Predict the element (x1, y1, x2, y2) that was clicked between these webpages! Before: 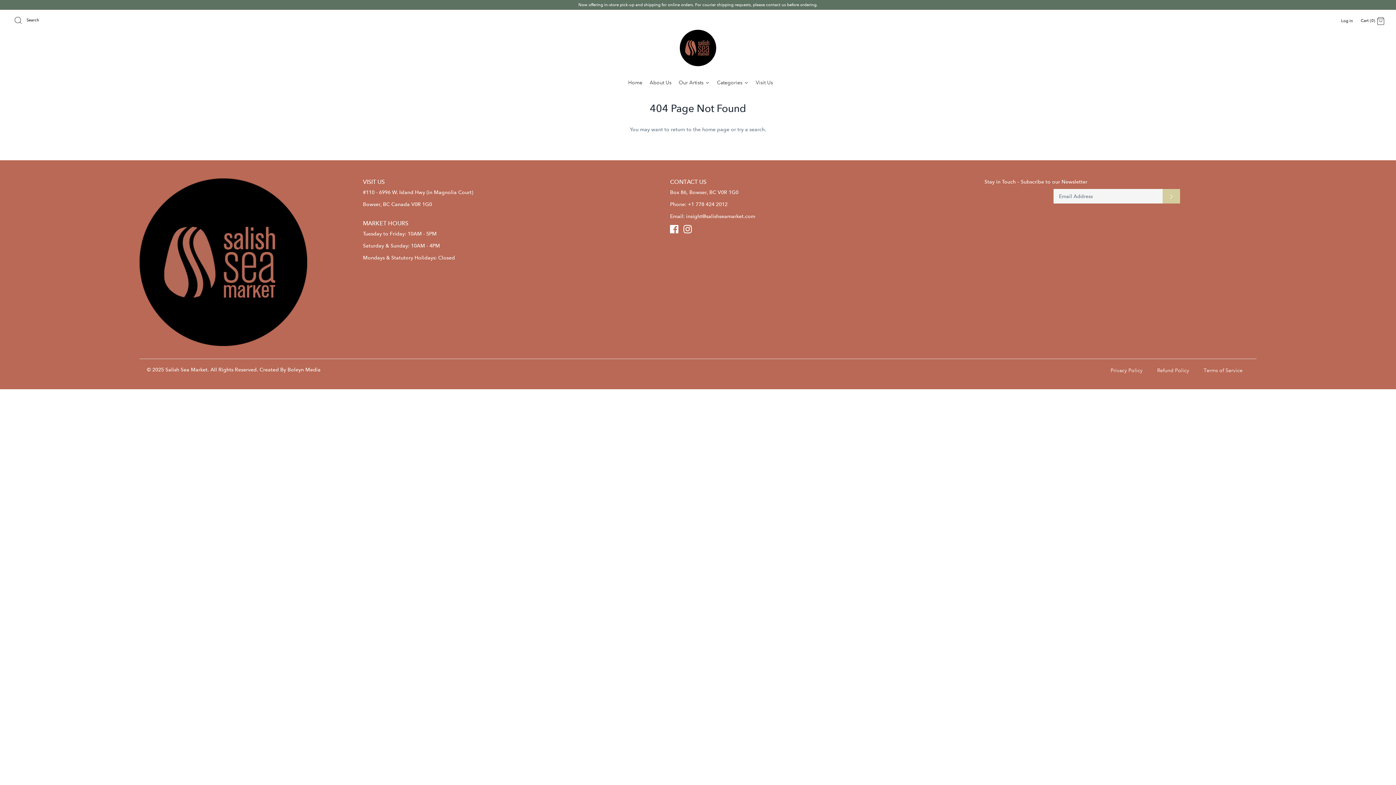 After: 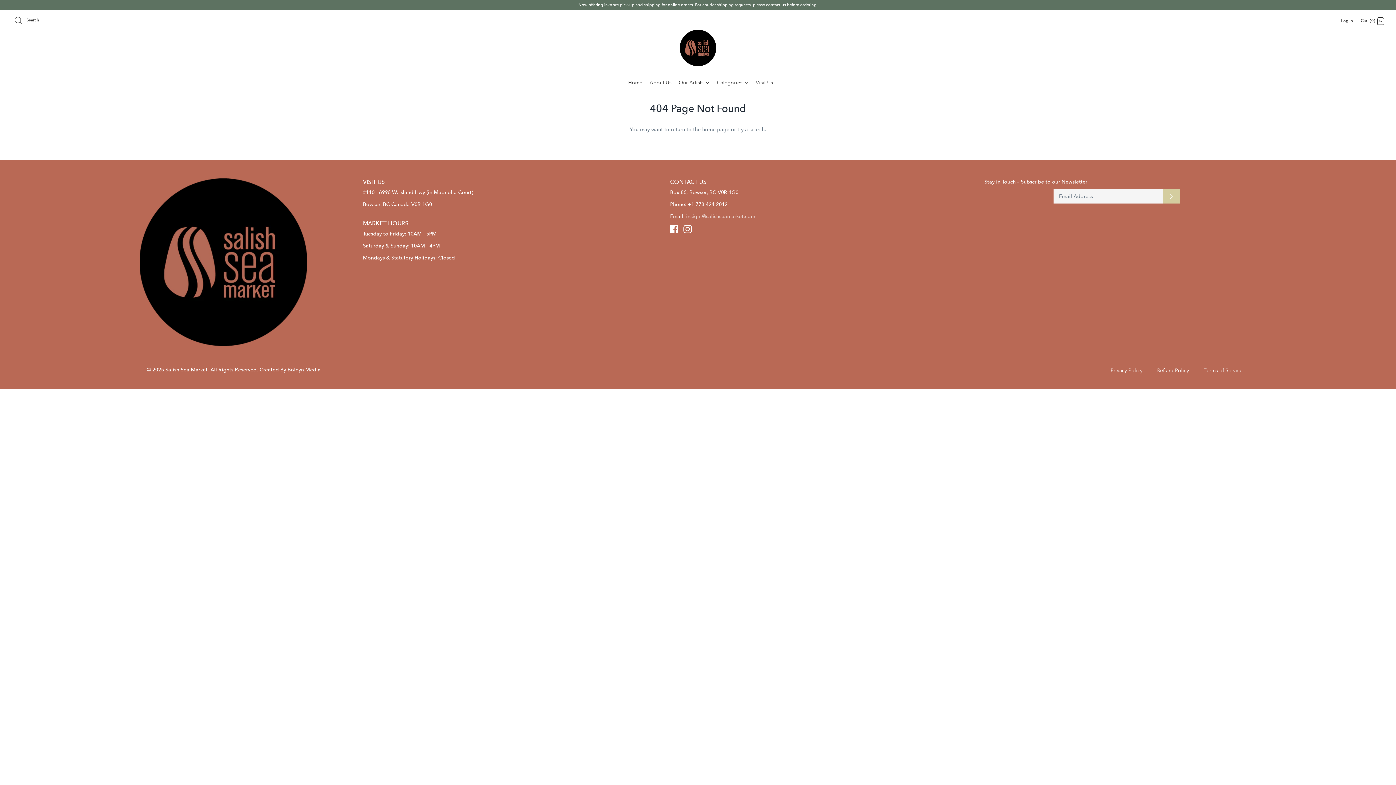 Action: bbox: (686, 213, 755, 219) label: insight@salishseamarket.com